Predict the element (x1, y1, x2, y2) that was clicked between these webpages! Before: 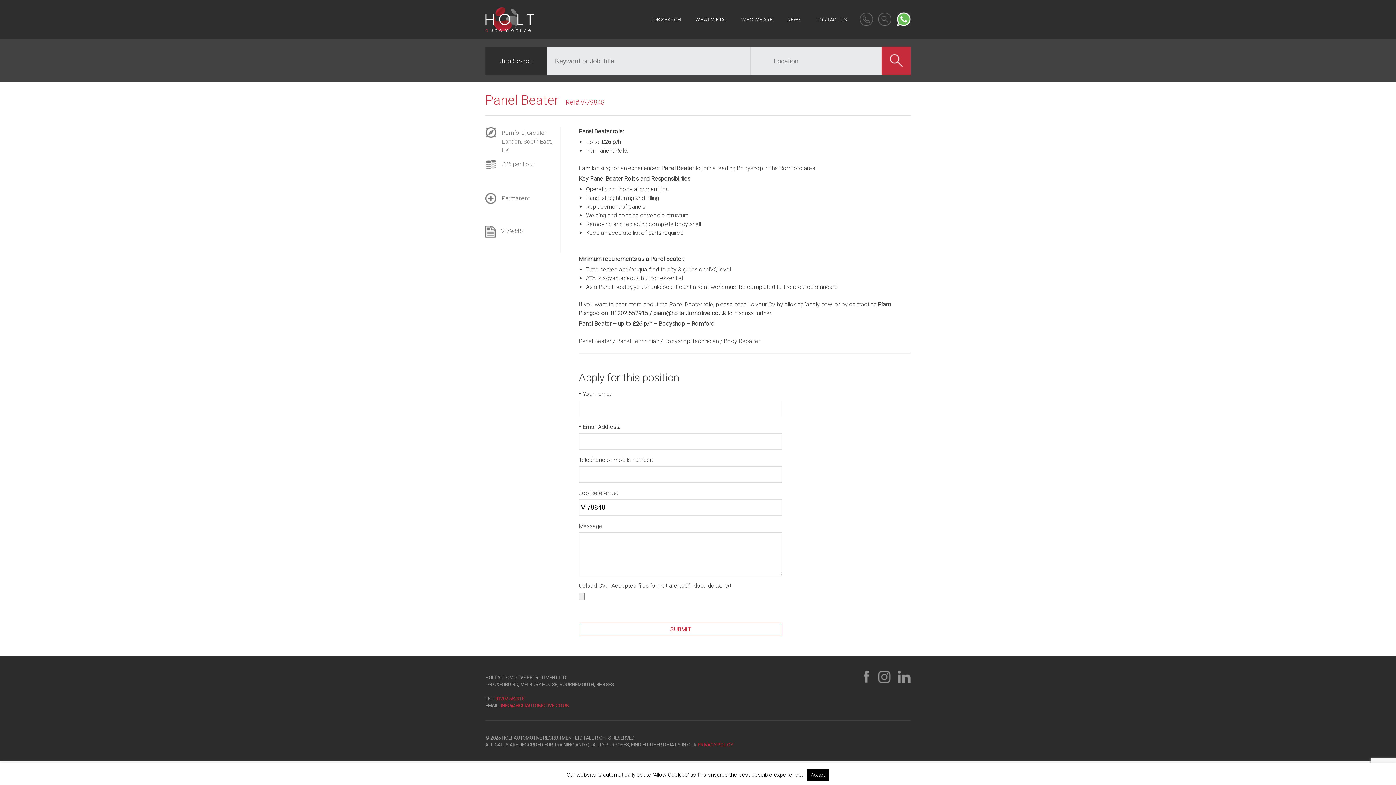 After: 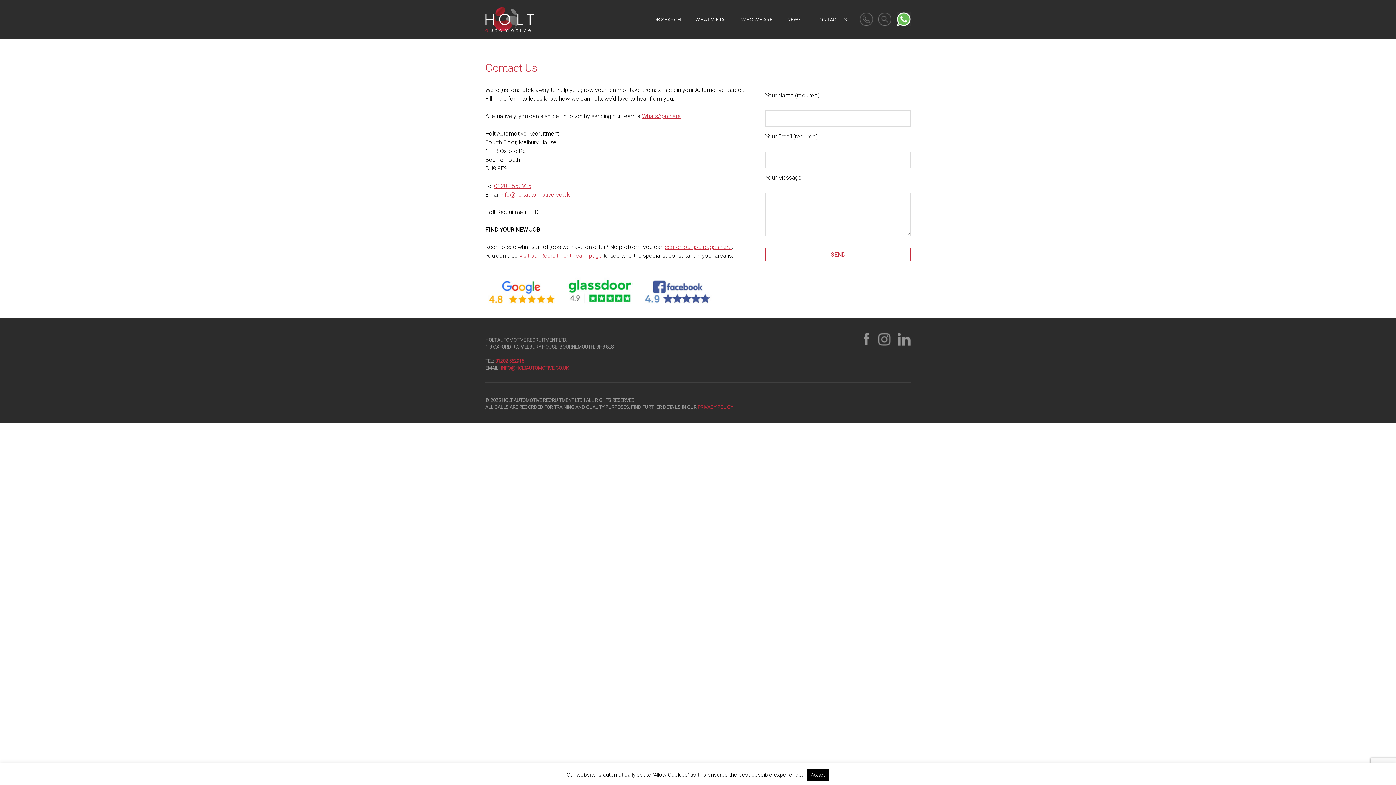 Action: label: CONTACT US bbox: (809, 0, 854, 39)